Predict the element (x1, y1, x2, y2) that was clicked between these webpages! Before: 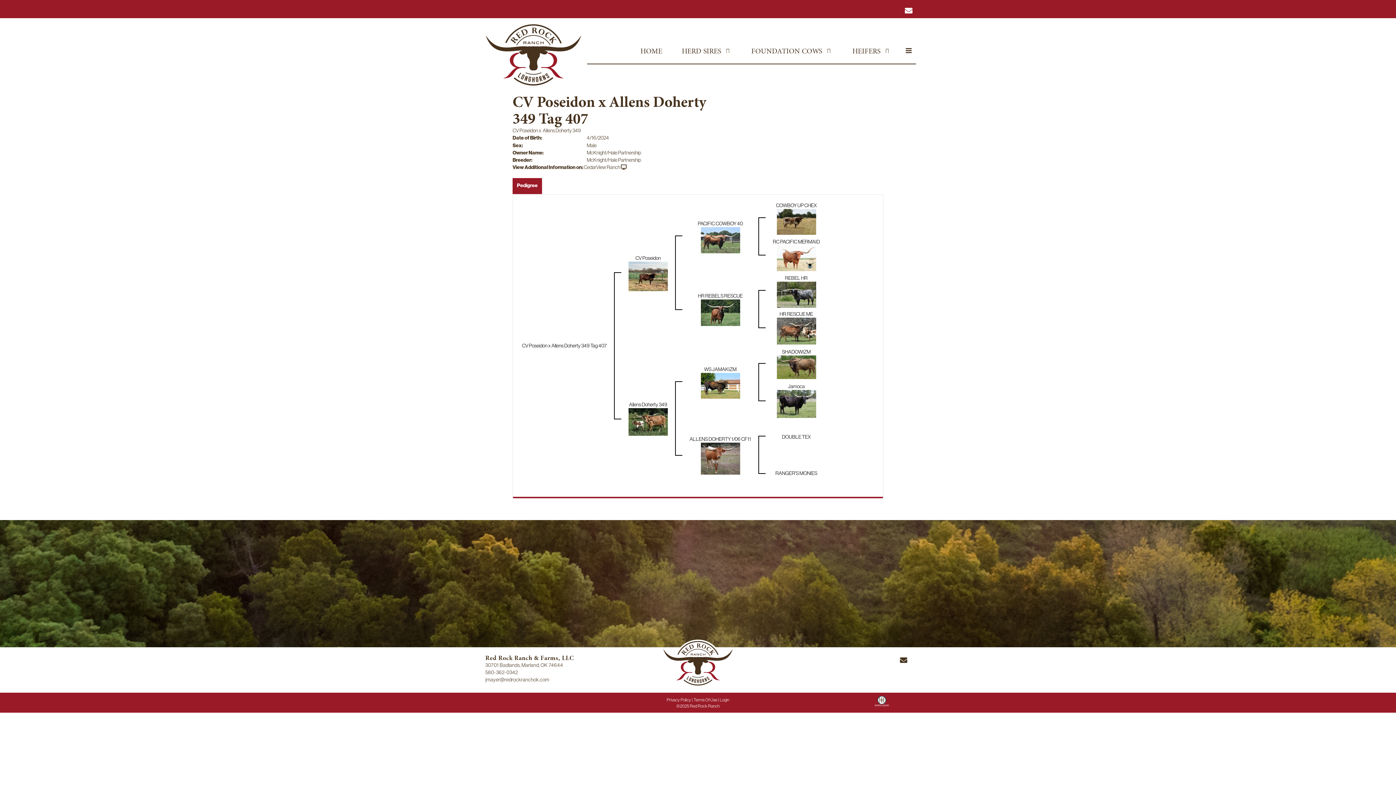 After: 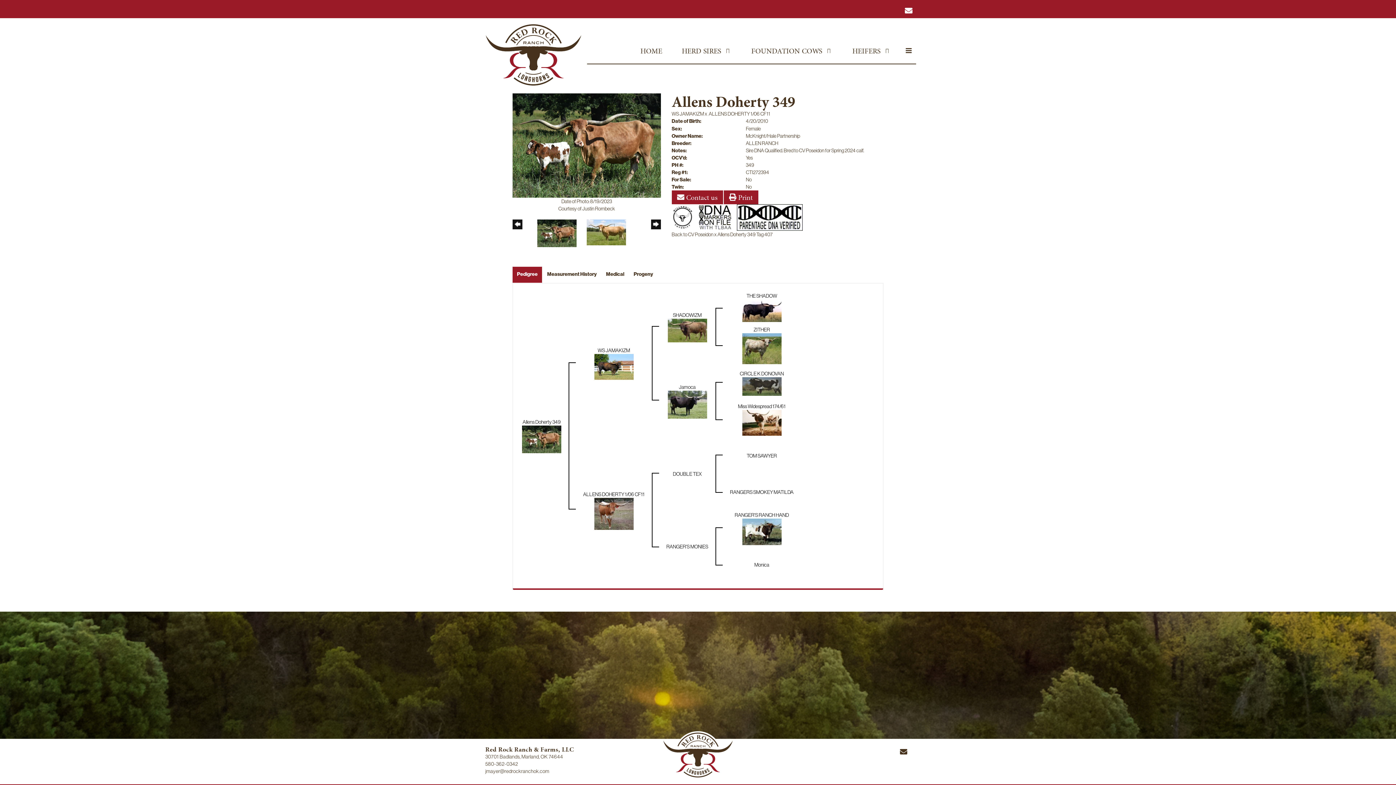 Action: bbox: (628, 418, 668, 424)